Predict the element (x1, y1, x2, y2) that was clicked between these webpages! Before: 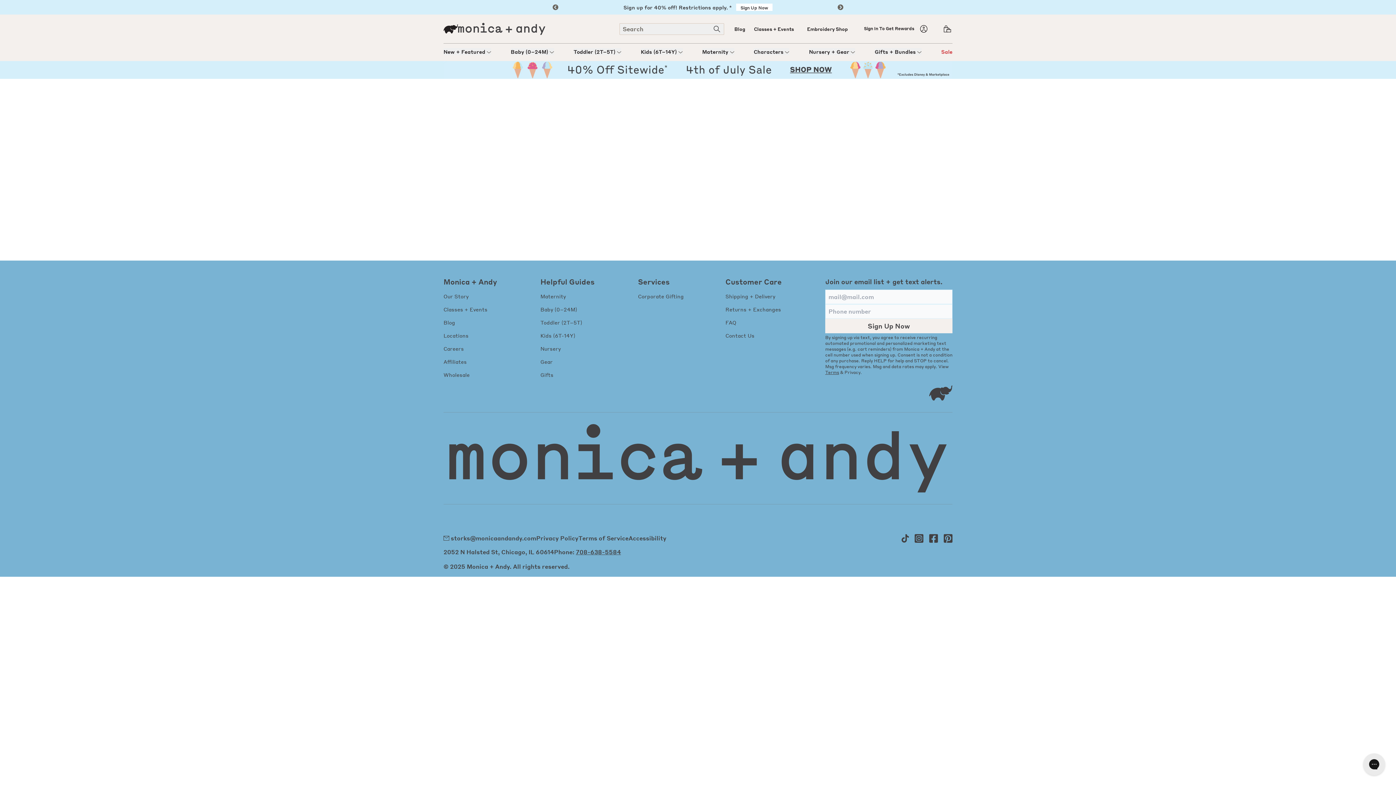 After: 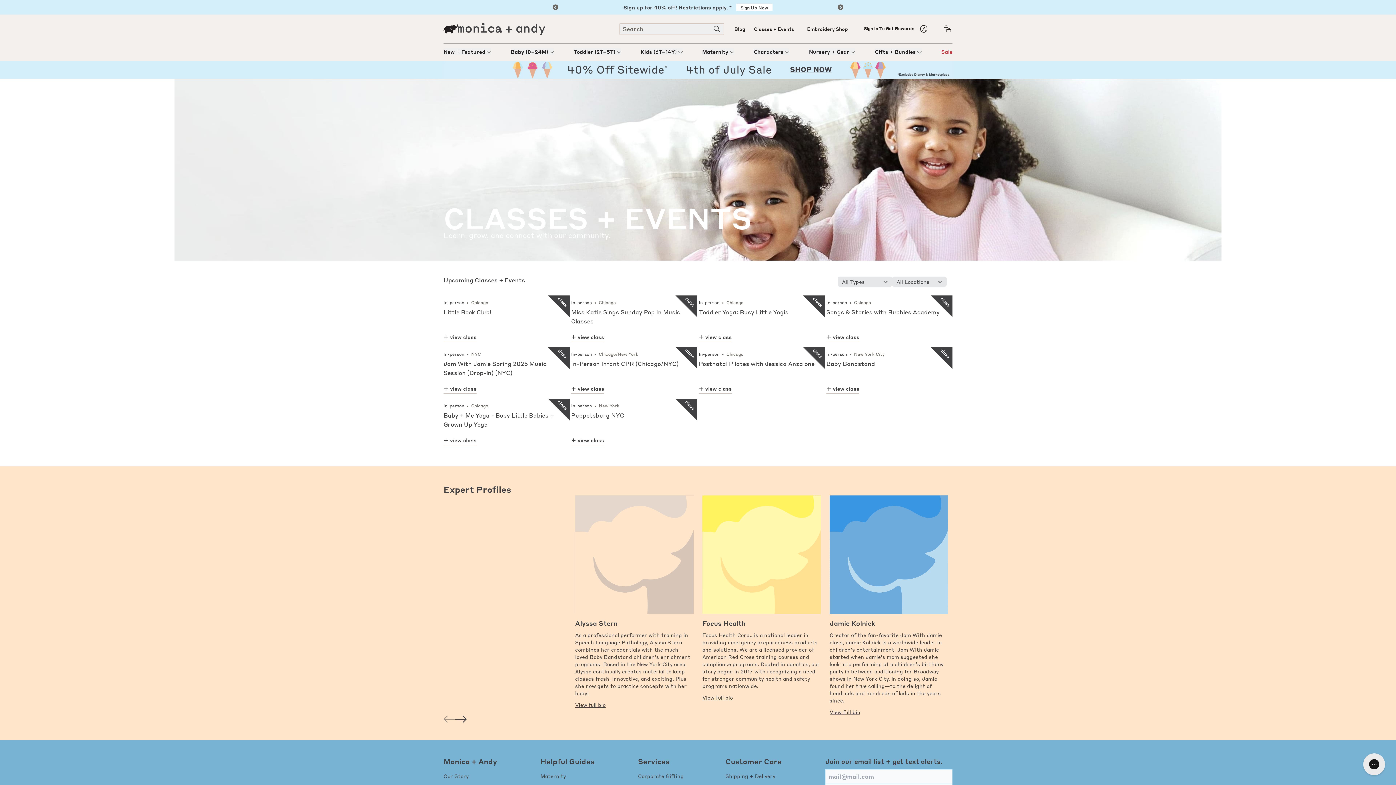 Action: label: Classes + Events bbox: (754, 25, 794, 31)